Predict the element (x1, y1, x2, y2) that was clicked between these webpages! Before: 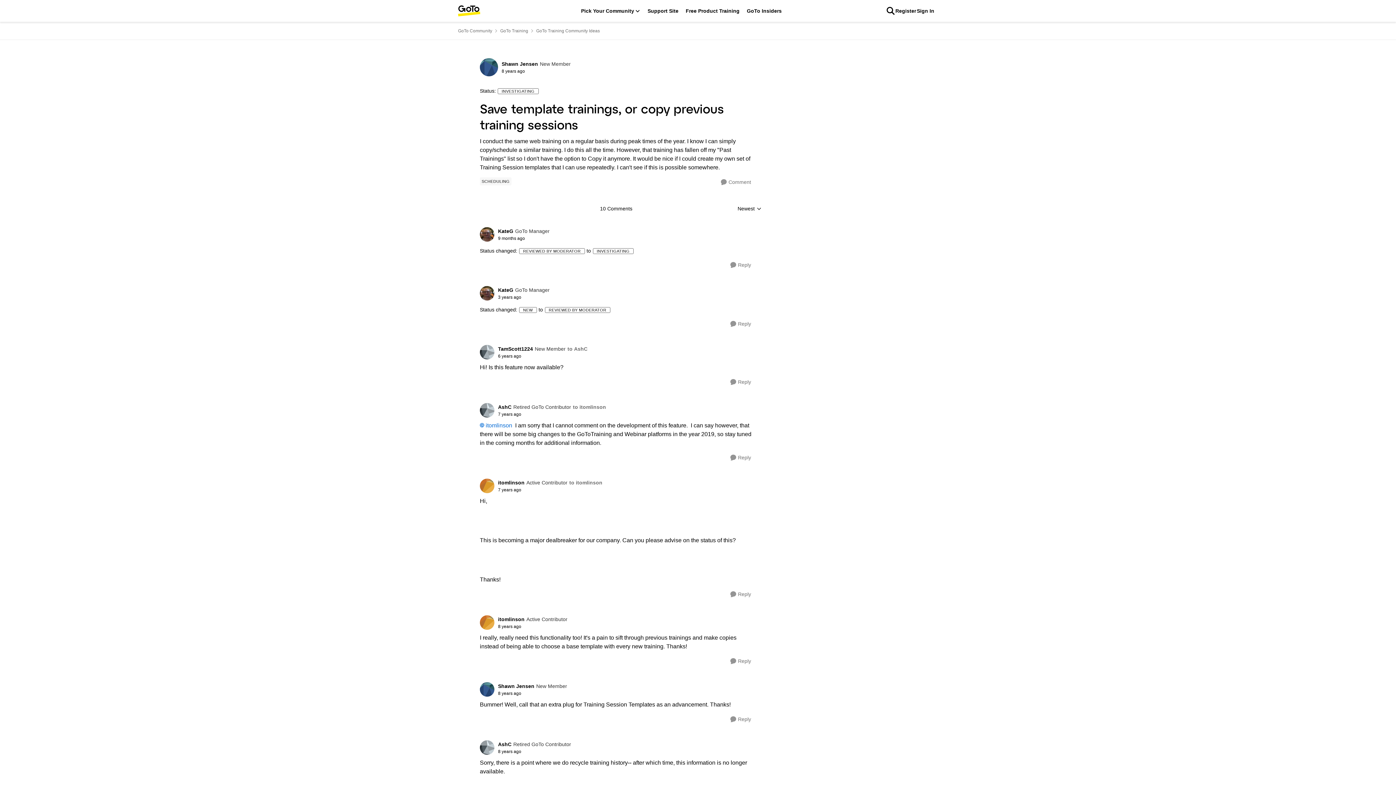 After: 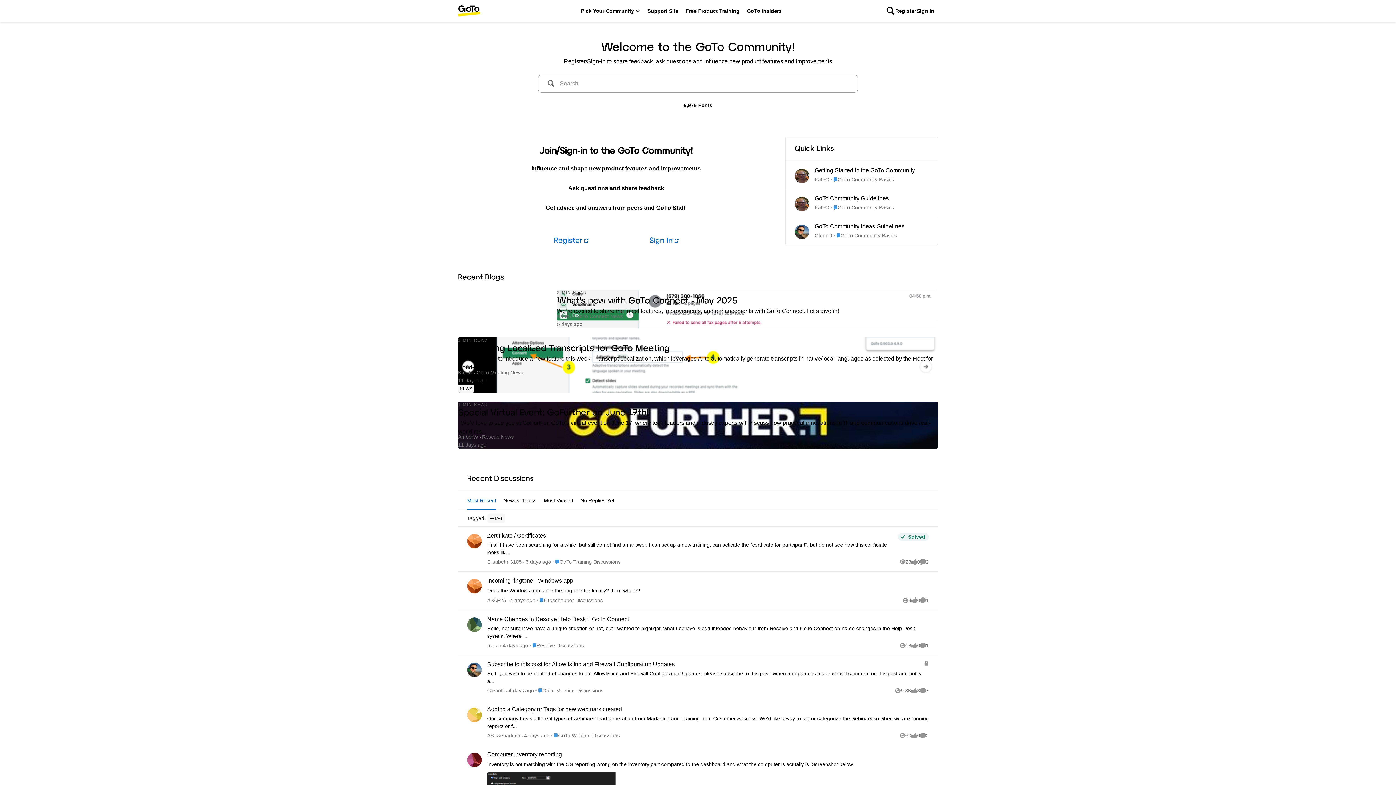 Action: bbox: (458, 25, 492, 36) label: Place GoTo Community